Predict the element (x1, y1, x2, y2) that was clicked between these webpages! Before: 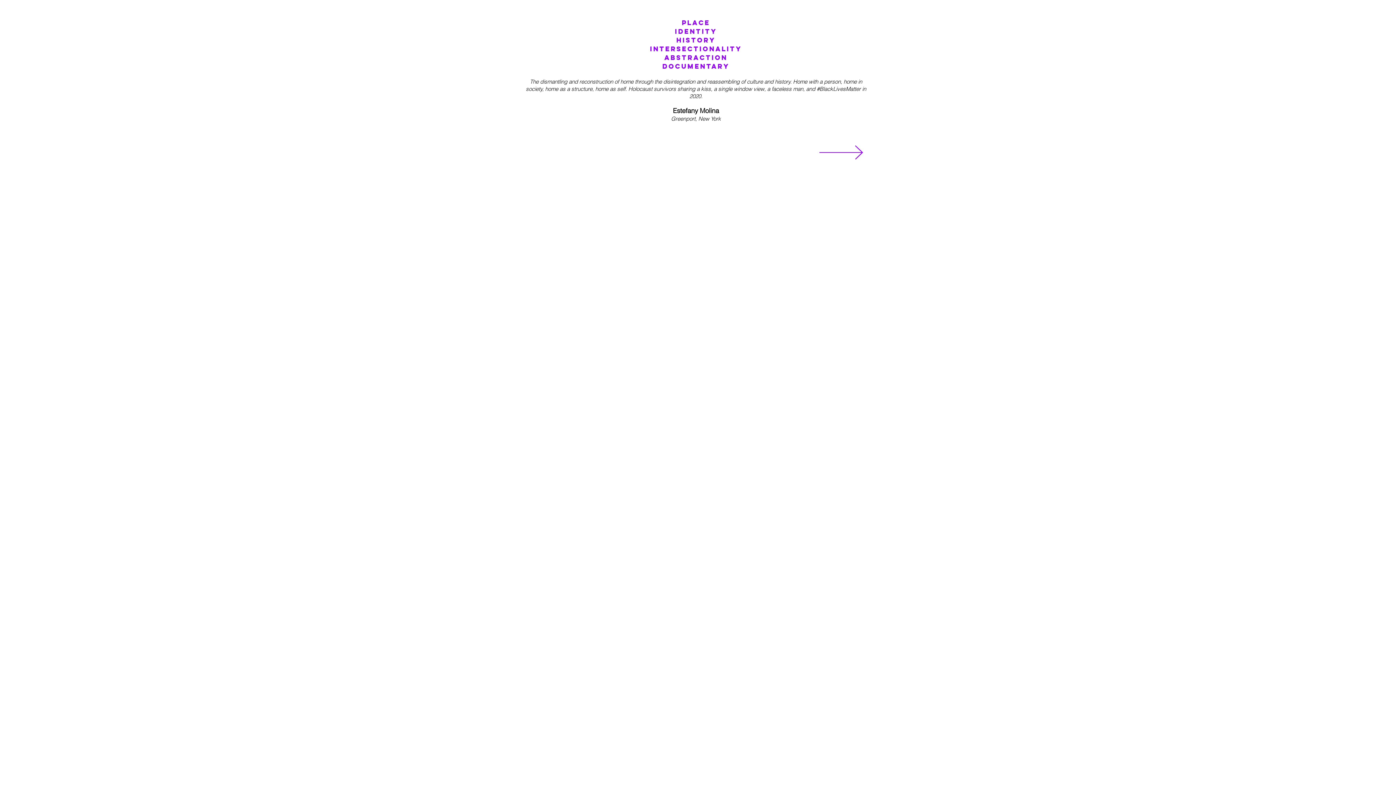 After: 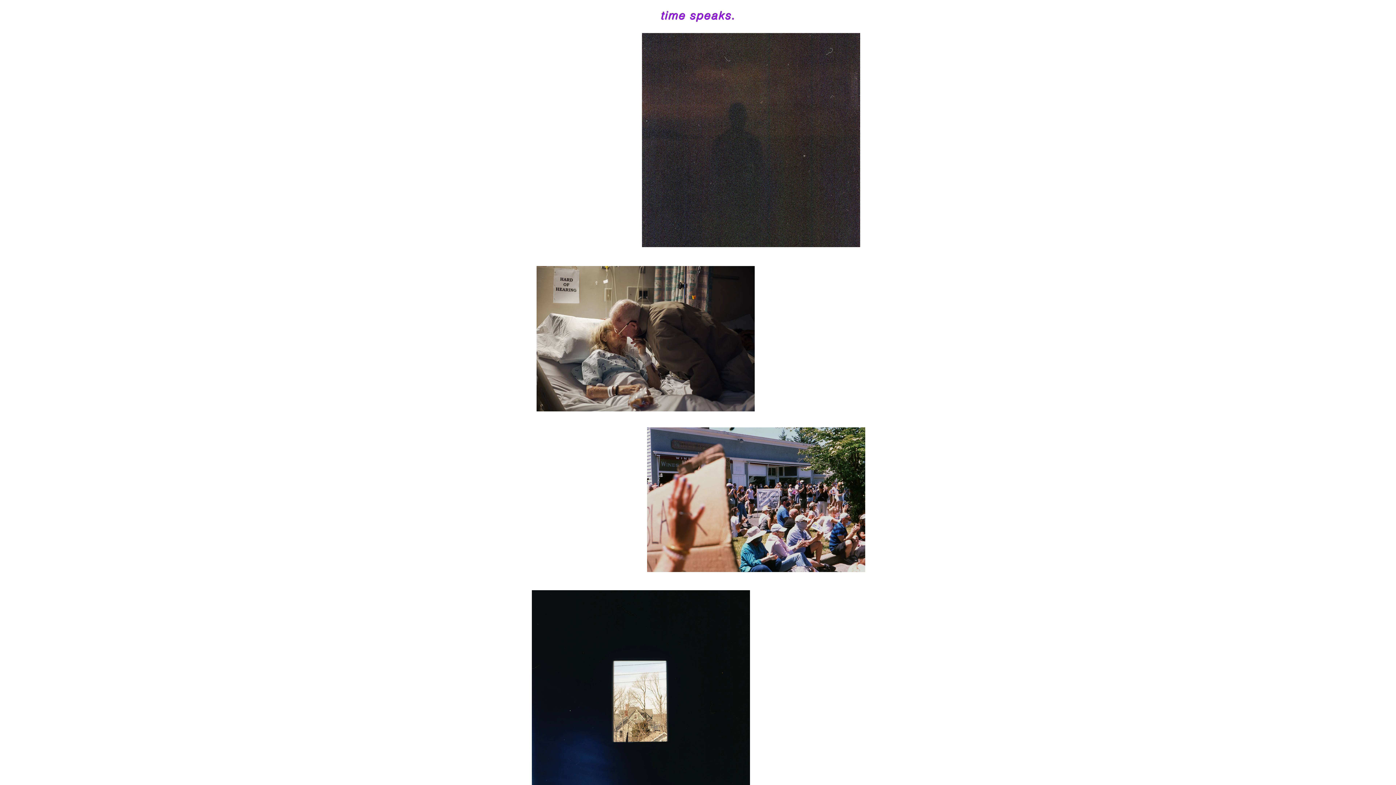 Action: bbox: (819, 145, 863, 159)